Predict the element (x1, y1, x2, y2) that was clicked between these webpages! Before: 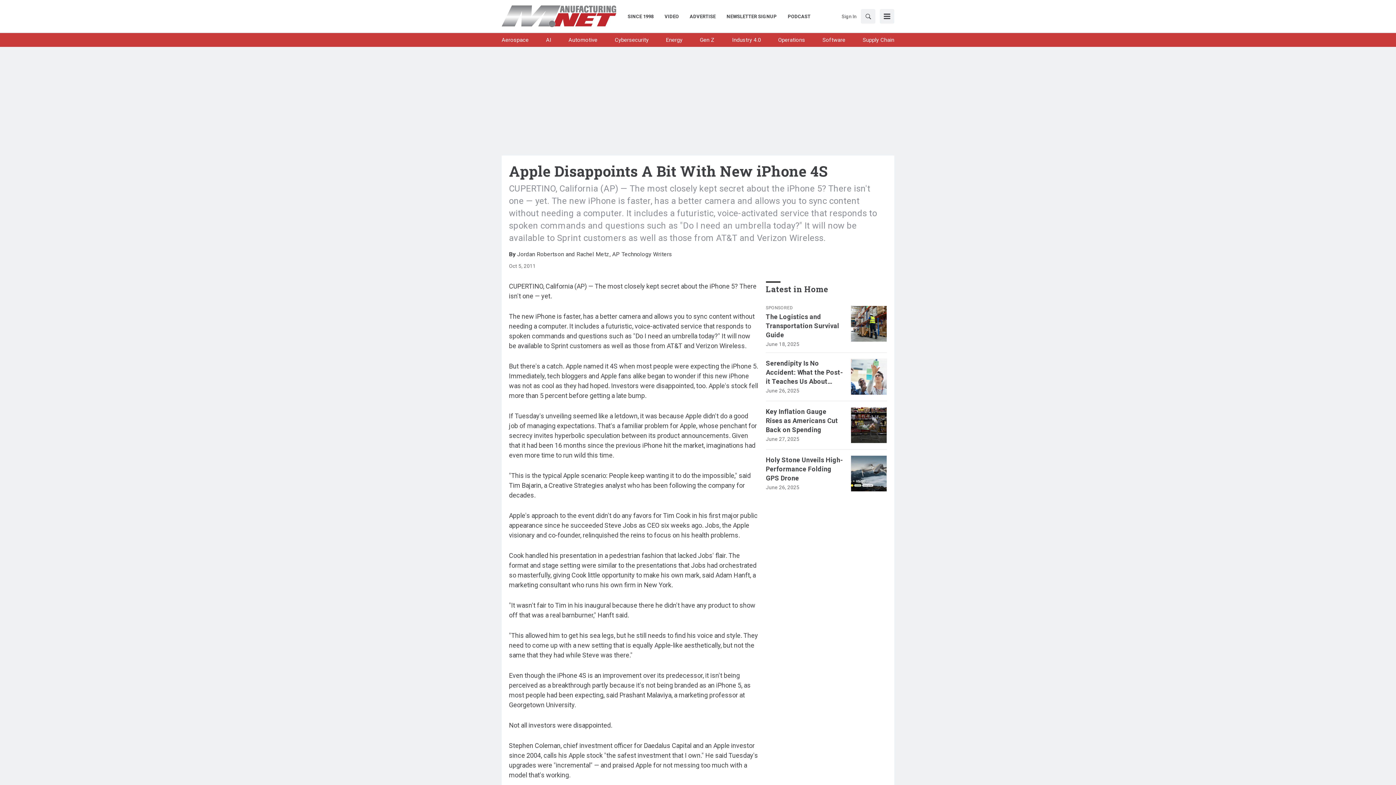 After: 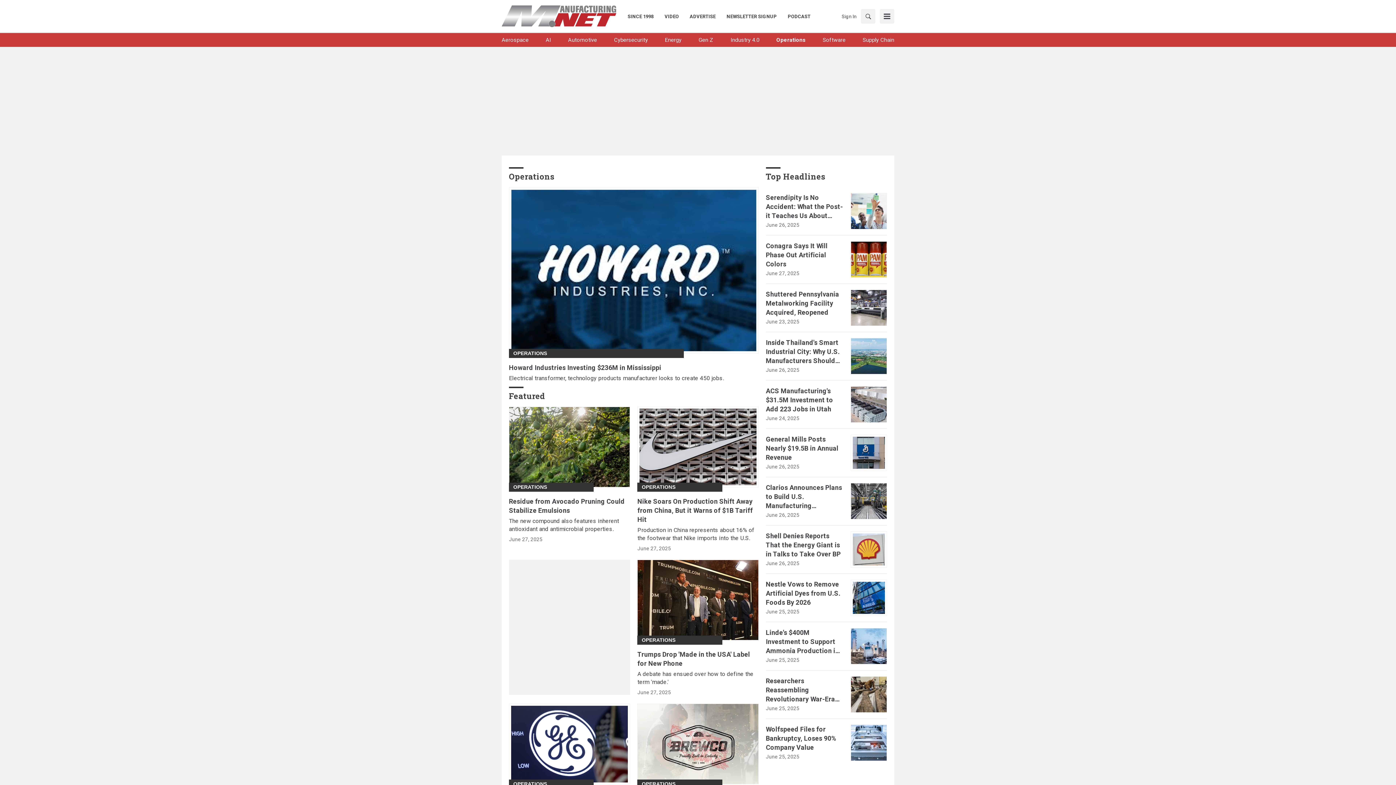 Action: bbox: (778, 36, 805, 44) label: Operations